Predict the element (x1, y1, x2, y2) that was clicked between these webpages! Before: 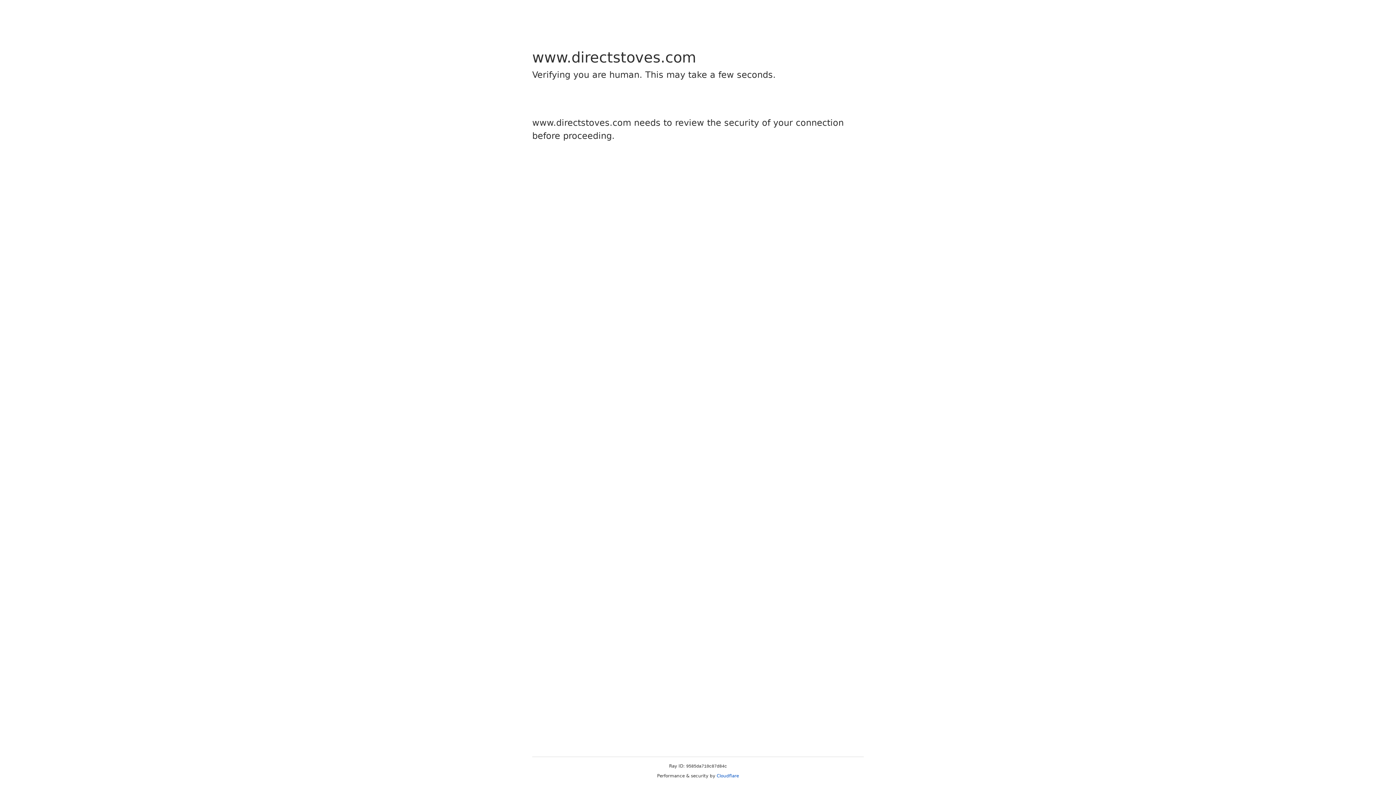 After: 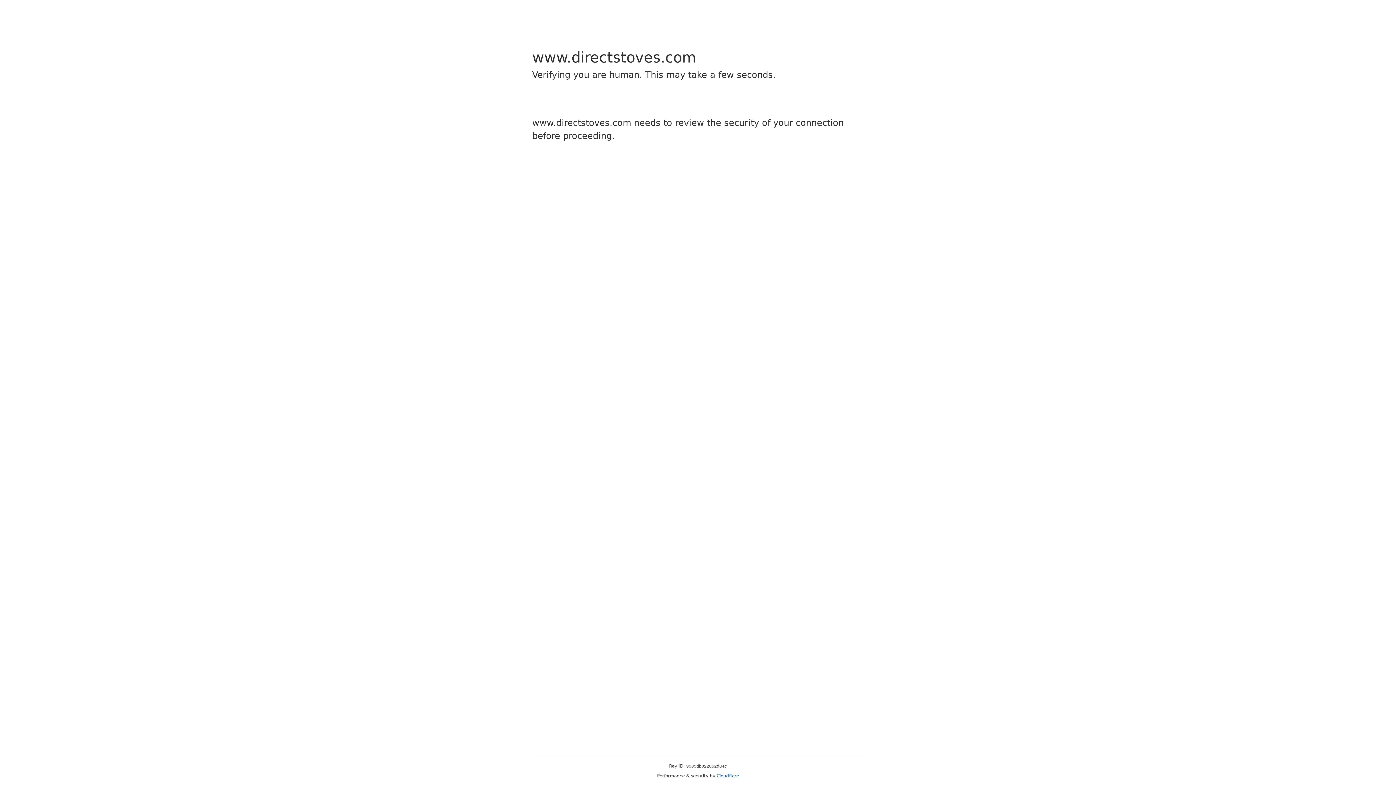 Action: bbox: (716, 773, 739, 778) label: Cloudflare